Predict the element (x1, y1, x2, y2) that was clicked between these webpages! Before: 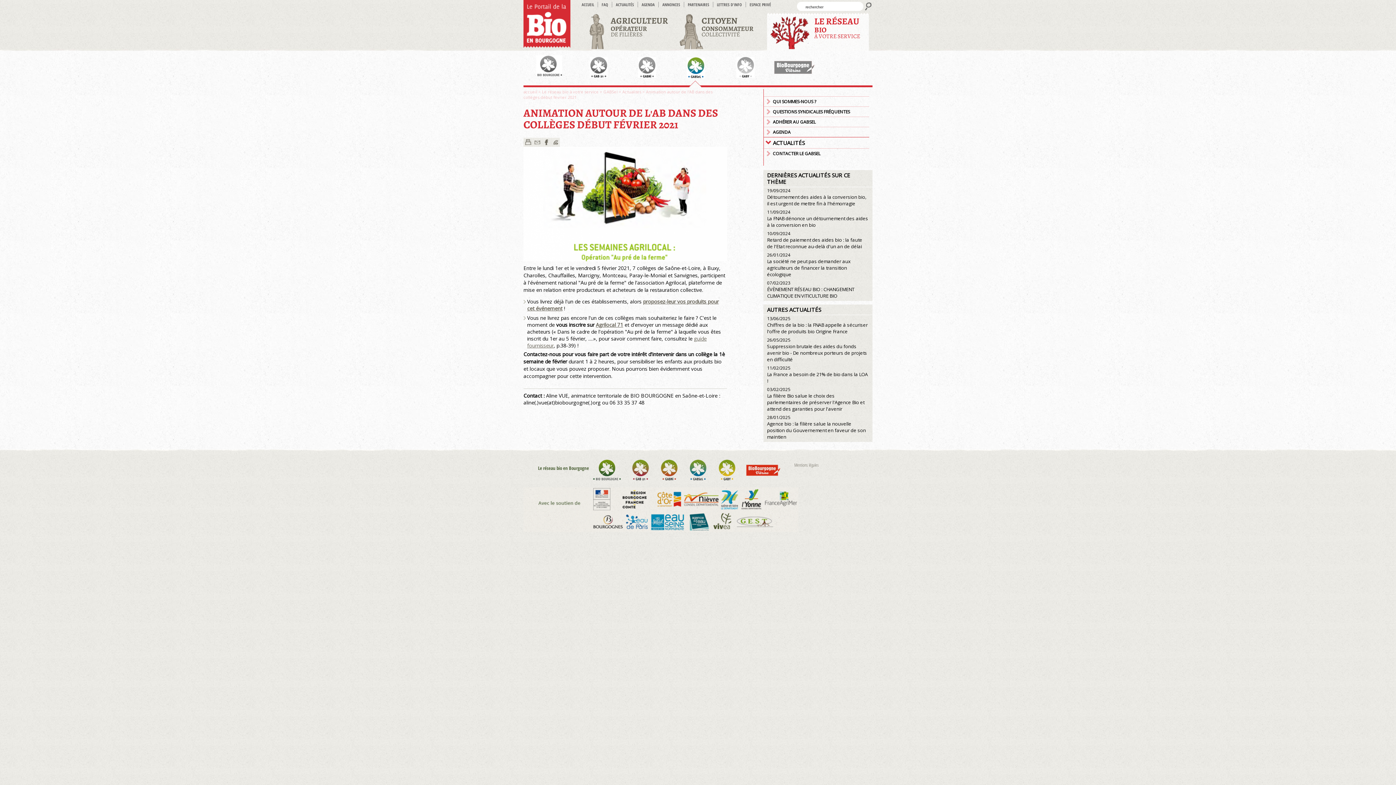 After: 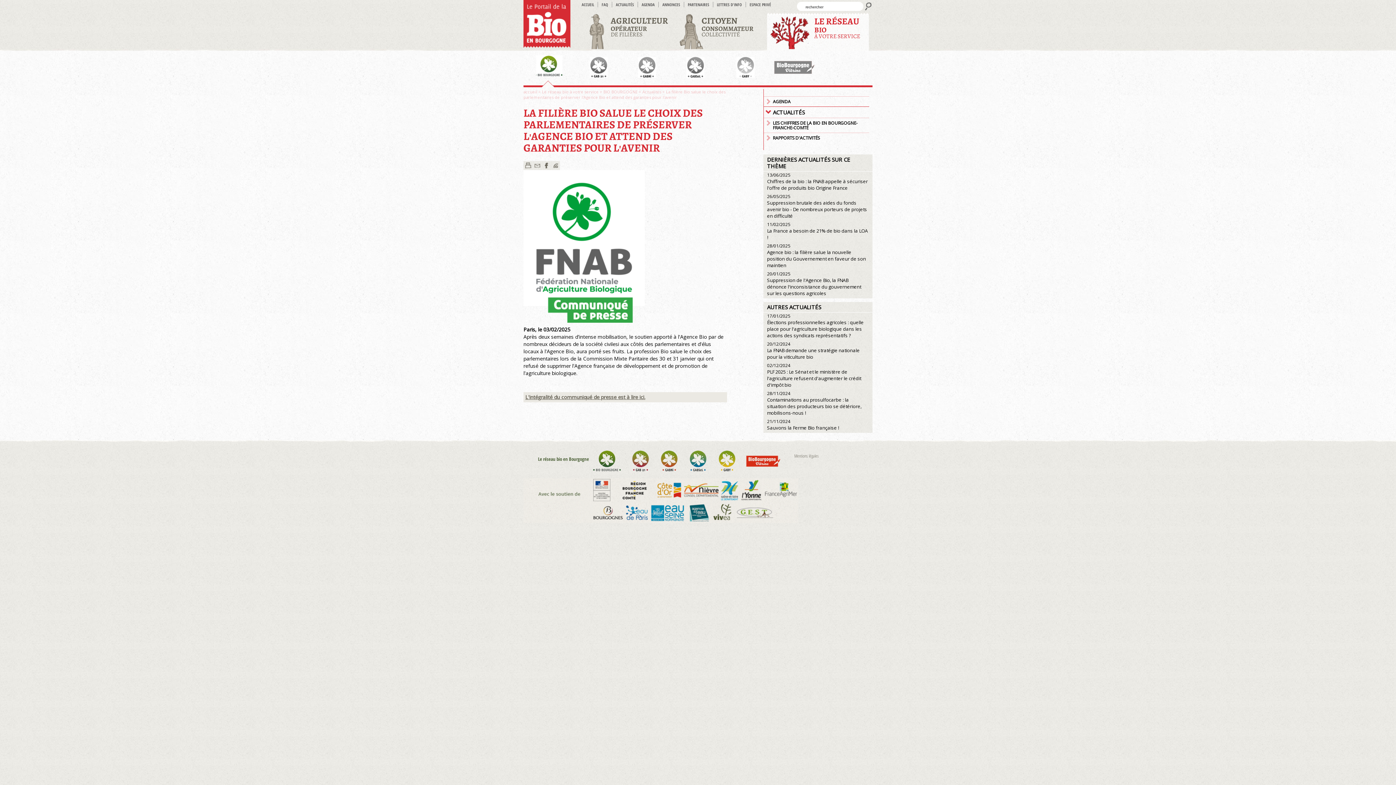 Action: bbox: (767, 386, 869, 412) label: 03/02/2025
La filière Bio salue le choix des parlementaires de préserver l'Agence Bio et attend des garanties pour l'avenir